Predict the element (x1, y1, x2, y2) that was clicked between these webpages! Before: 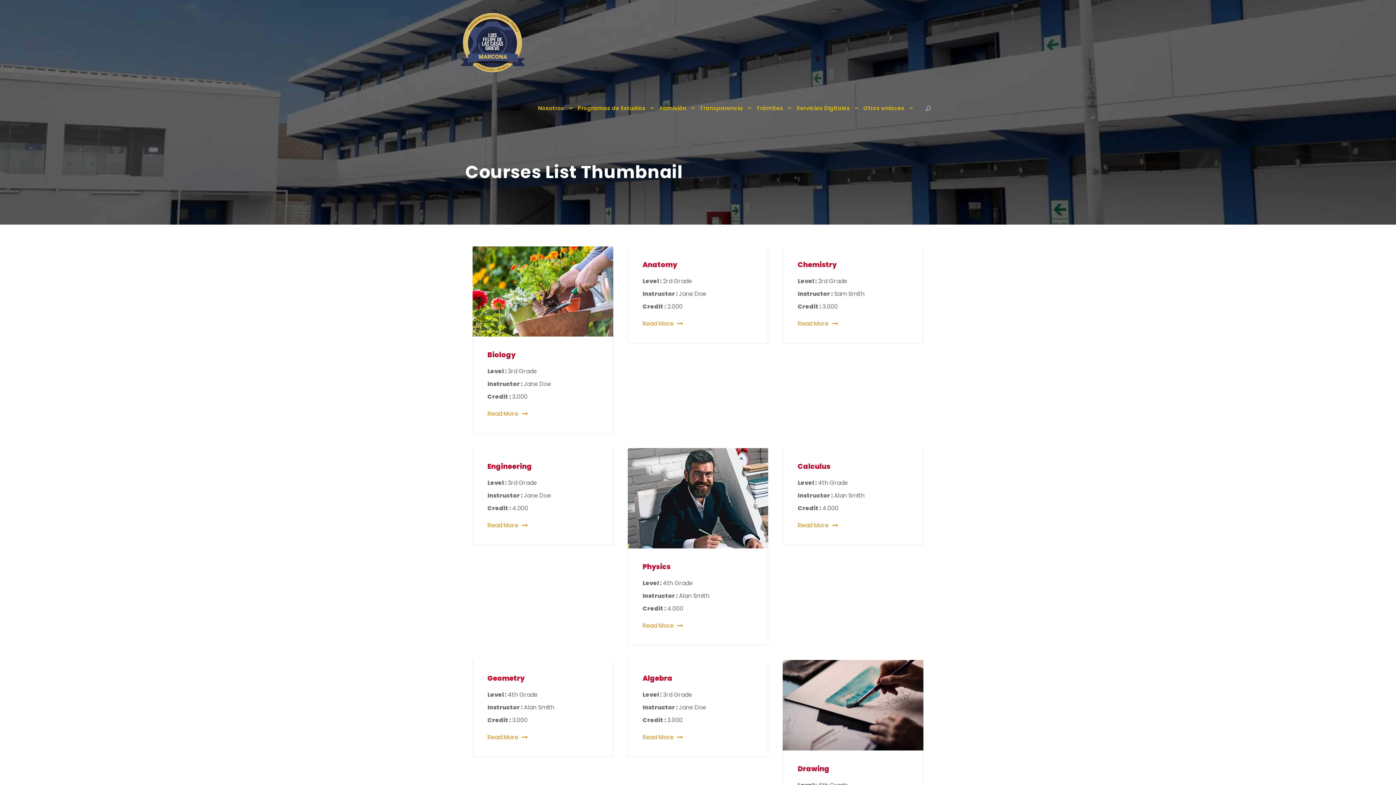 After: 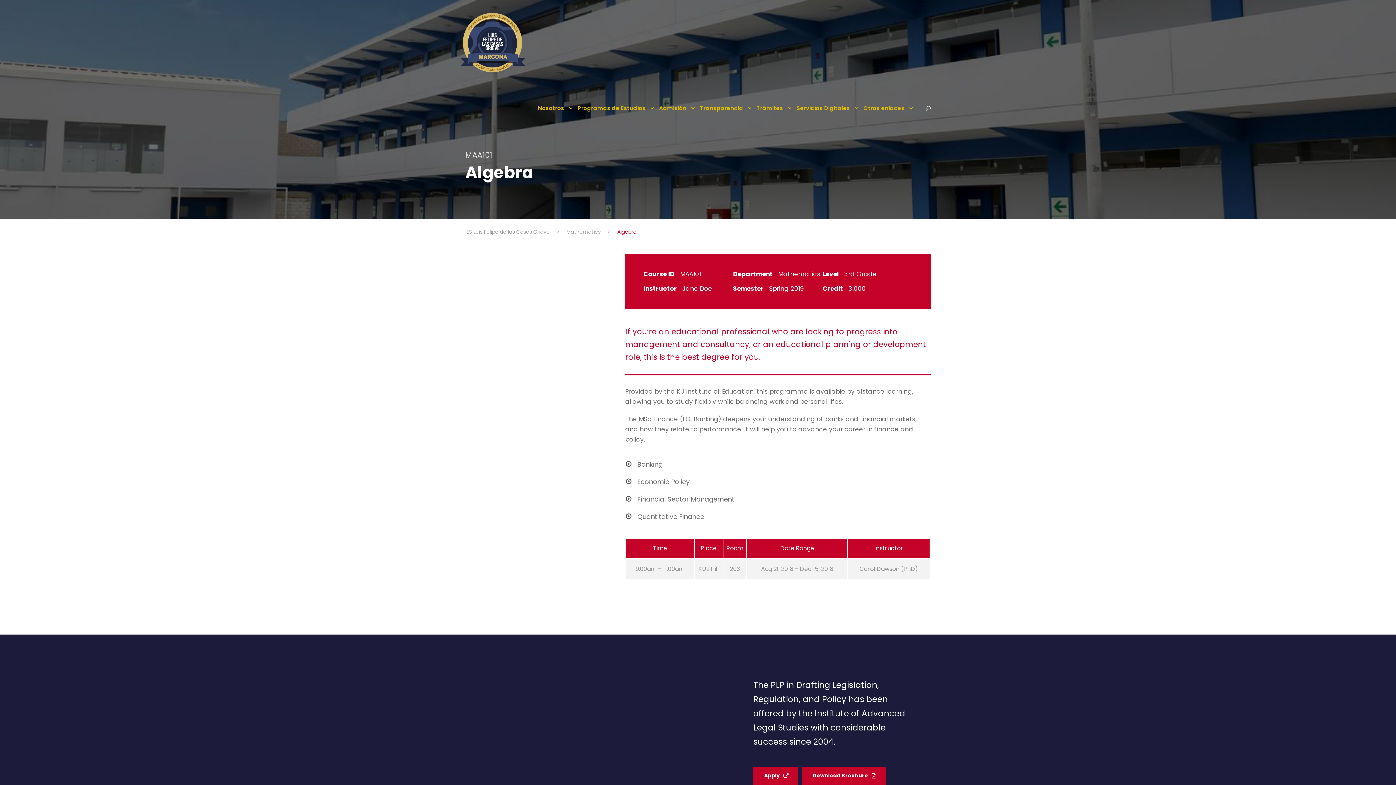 Action: label: Algebra bbox: (642, 673, 672, 683)